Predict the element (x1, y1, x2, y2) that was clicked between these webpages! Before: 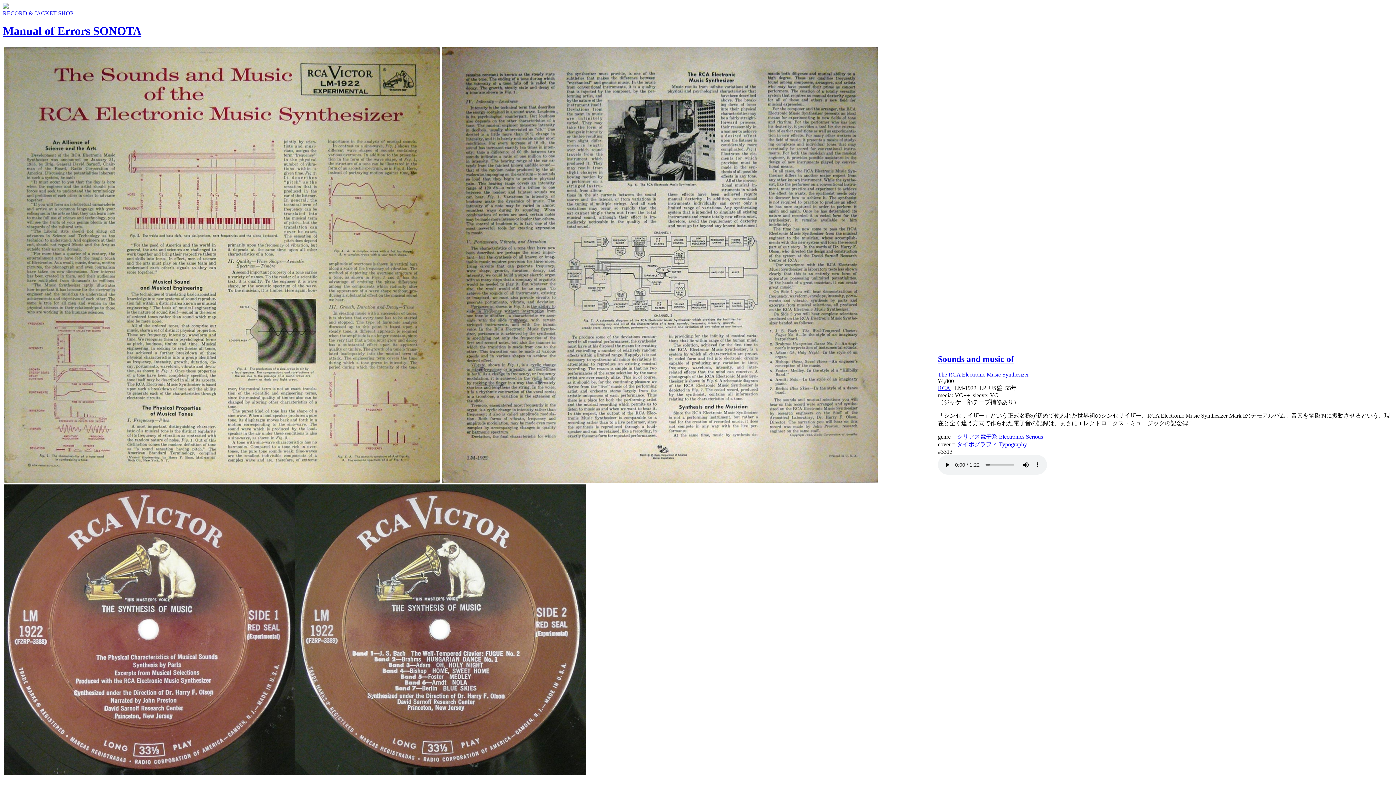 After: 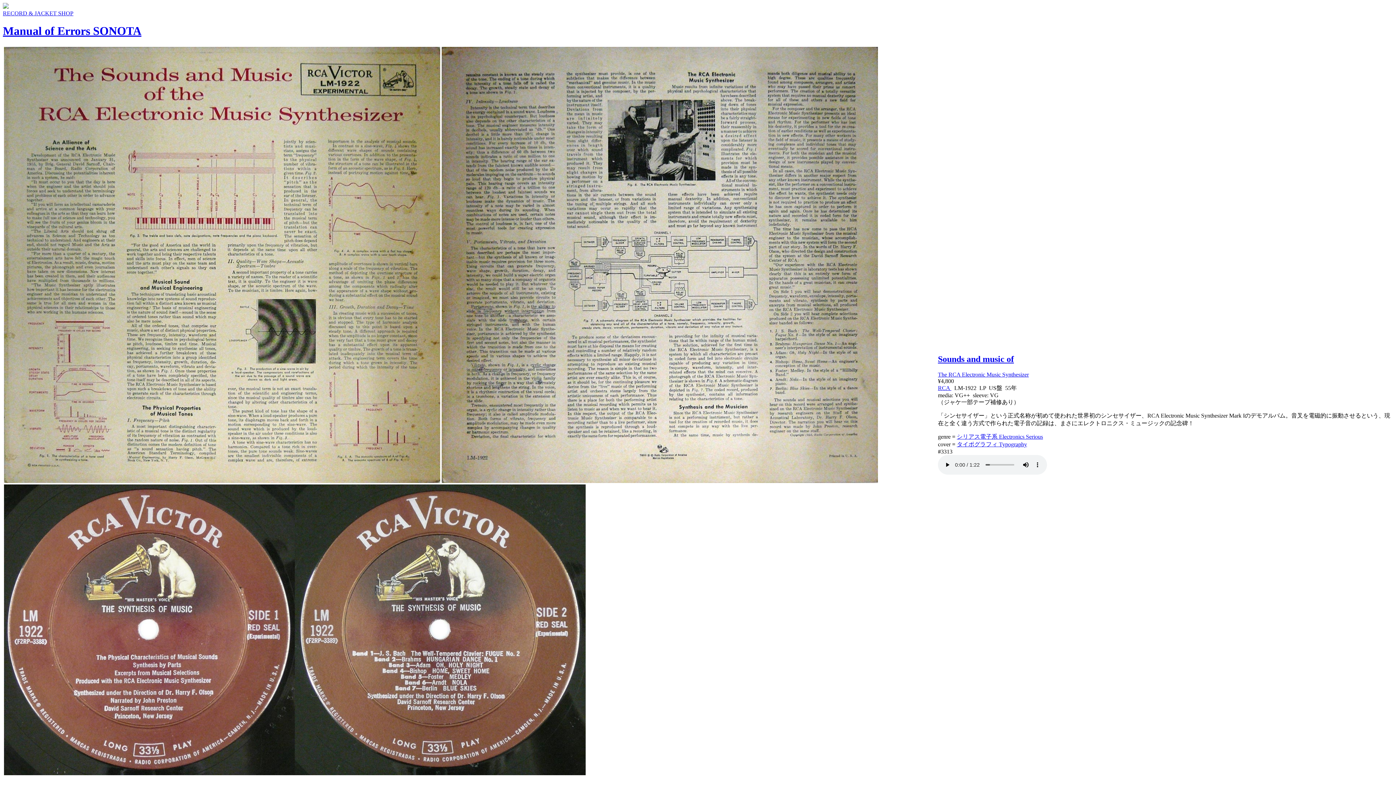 Action: bbox: (938, 371, 1029, 377) label: The RCA Electronic Music Synthesizer